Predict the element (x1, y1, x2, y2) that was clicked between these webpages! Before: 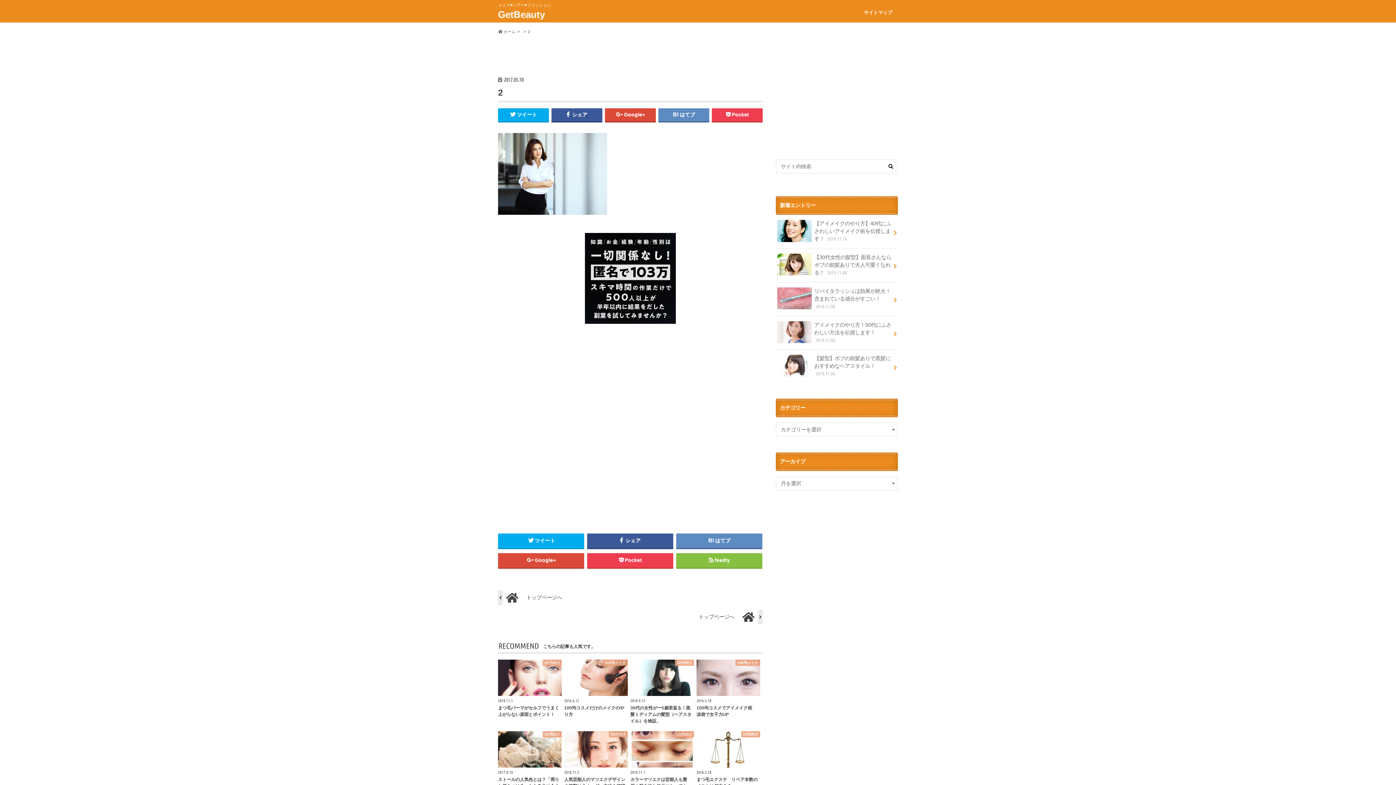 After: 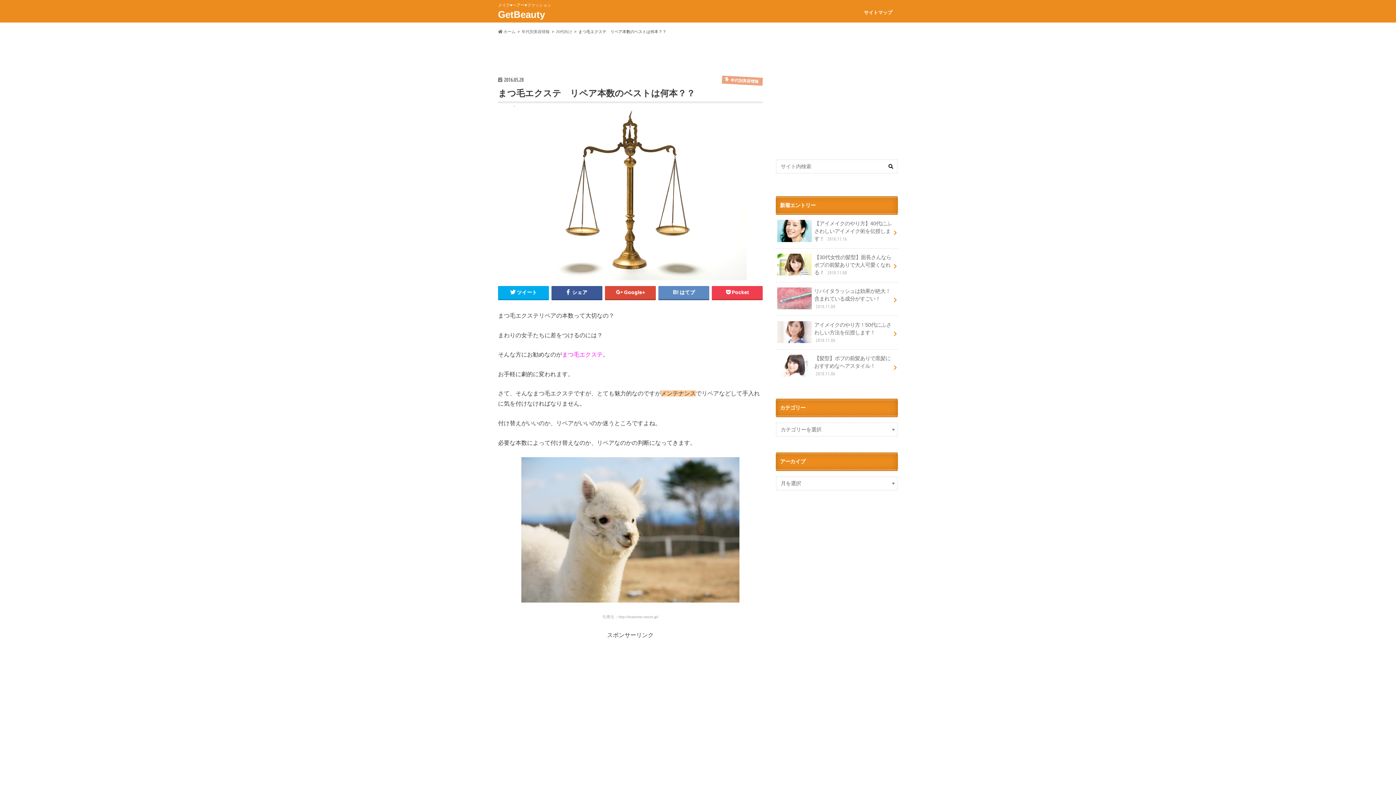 Action: label: 20代向け
2016.5.28
まつ毛エクステ　リペア本数のベストは何本？？ bbox: (696, 731, 760, 789)